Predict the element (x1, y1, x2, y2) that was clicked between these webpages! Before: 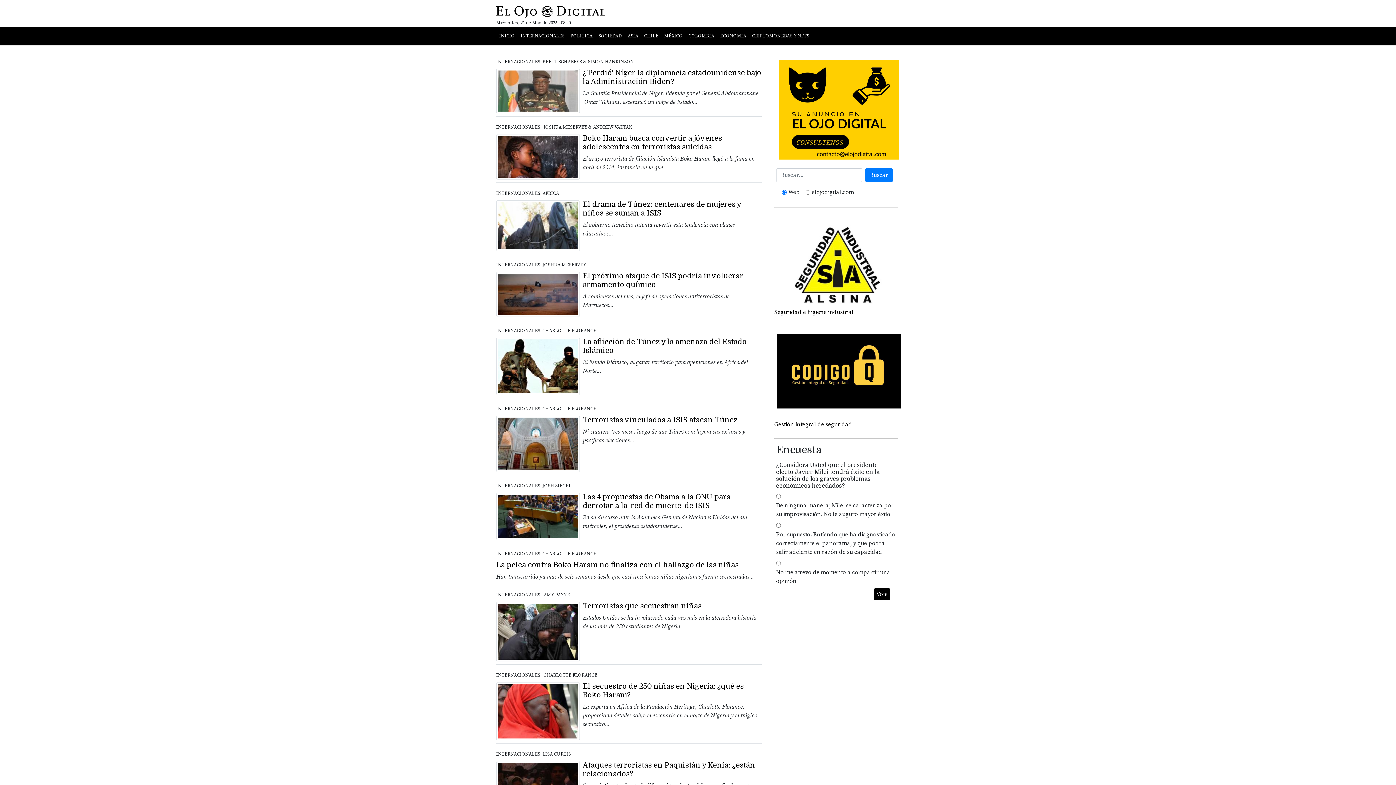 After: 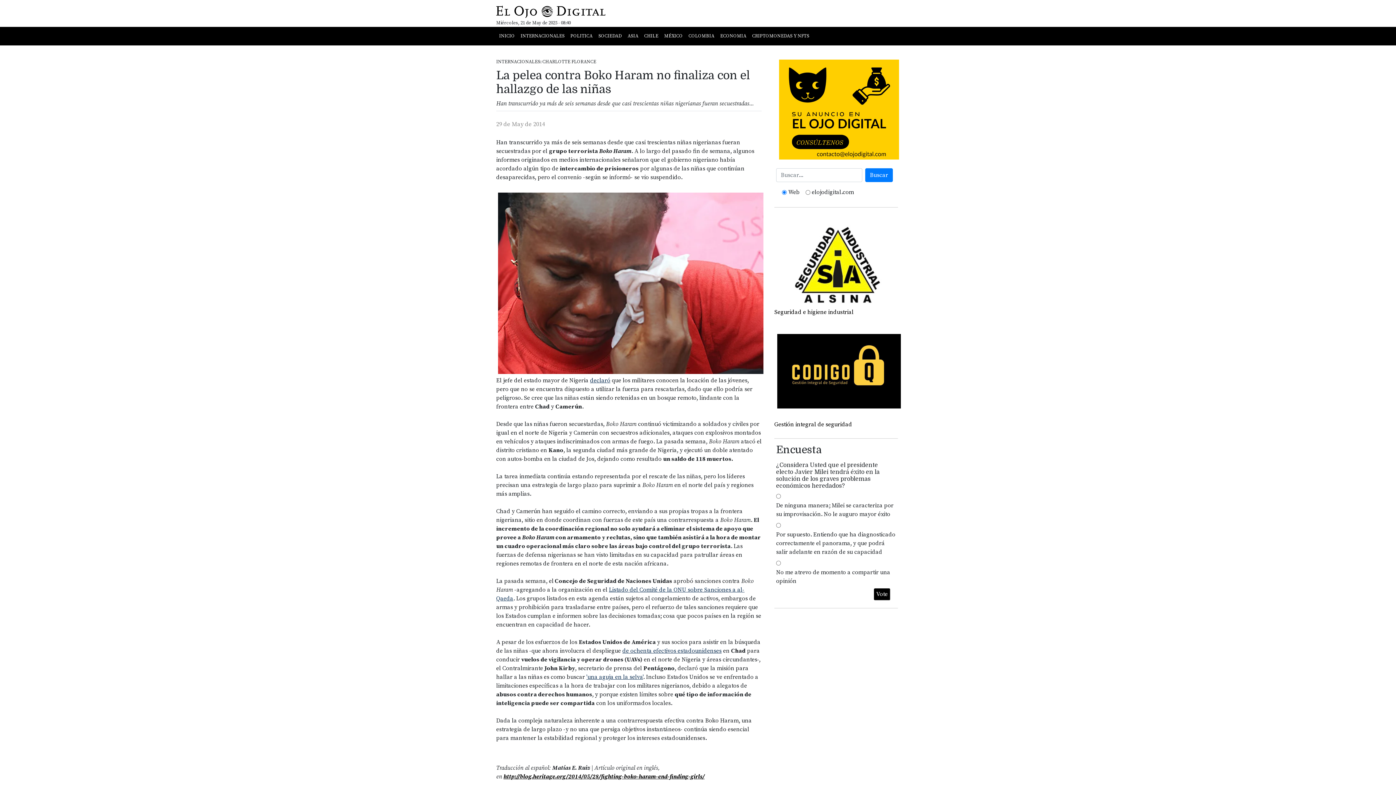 Action: bbox: (496, 561, 738, 569) label: La pelea contra Boko Haram no finaliza con el hallazgo de las niñas